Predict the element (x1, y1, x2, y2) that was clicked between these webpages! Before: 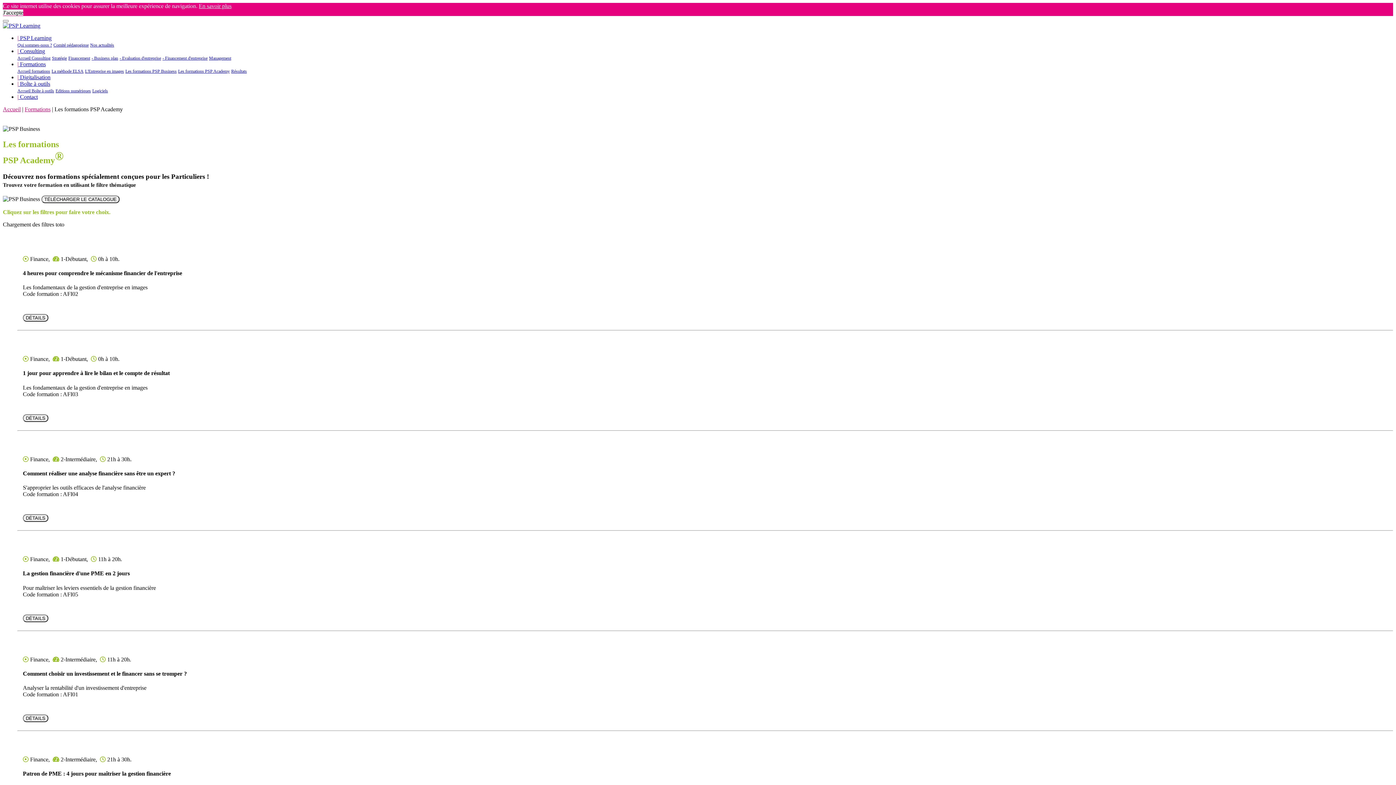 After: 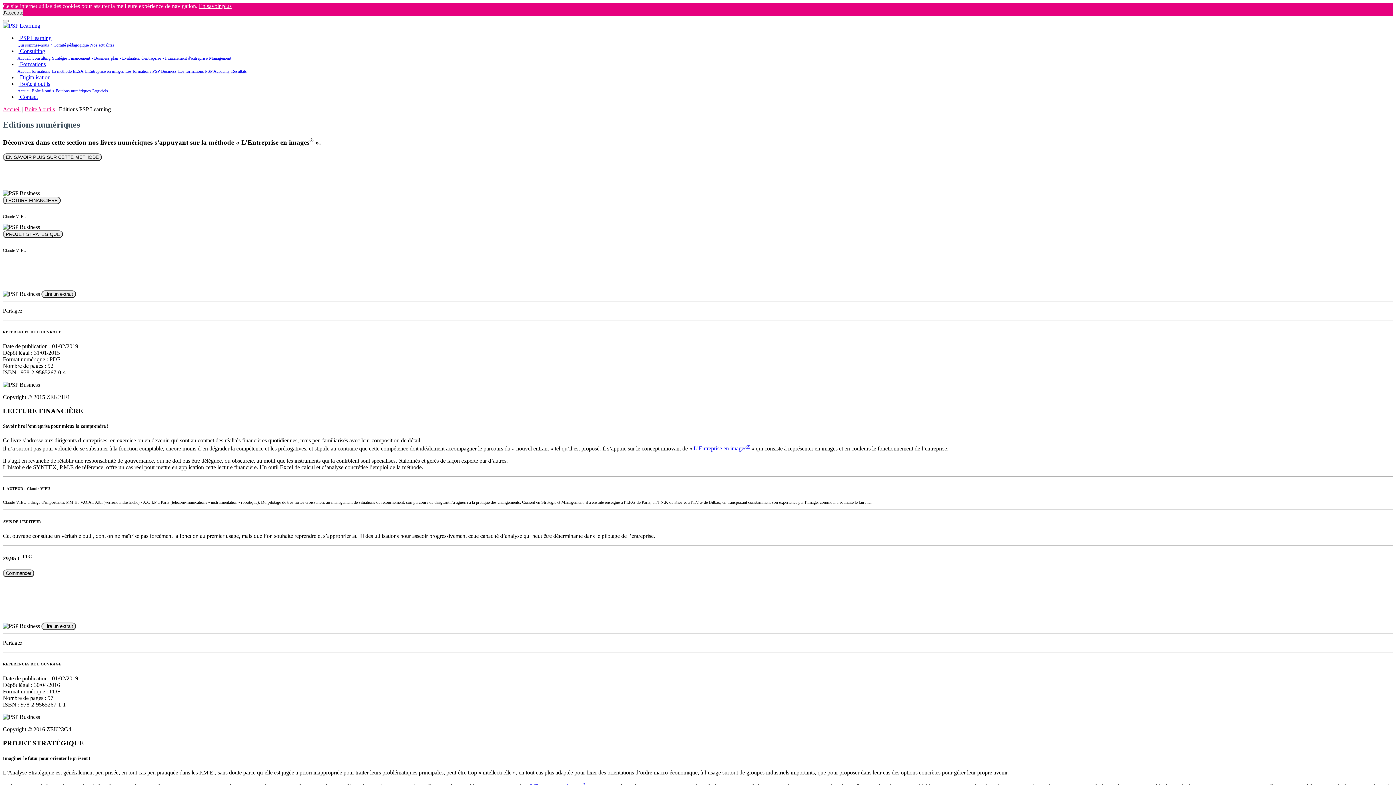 Action: bbox: (55, 88, 90, 93) label: Editions numériques